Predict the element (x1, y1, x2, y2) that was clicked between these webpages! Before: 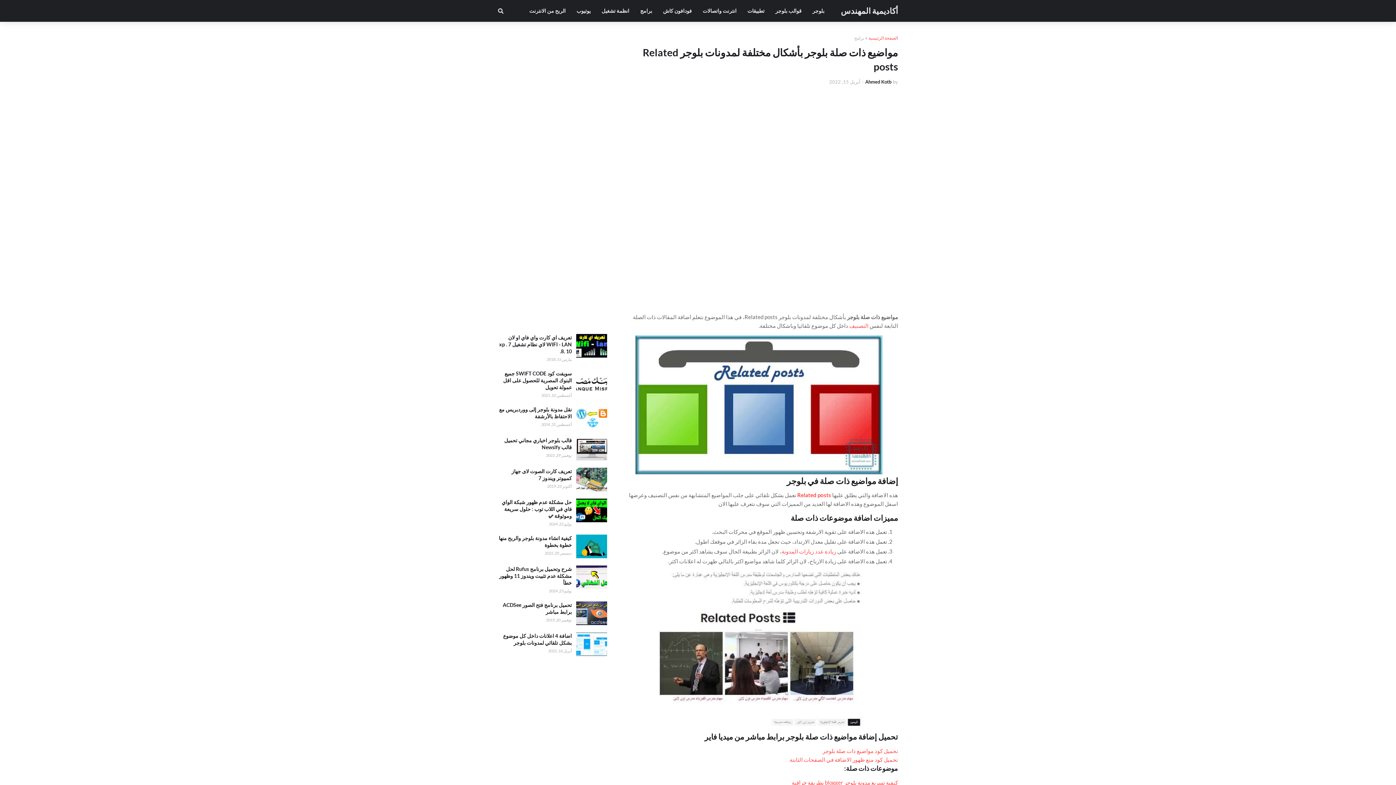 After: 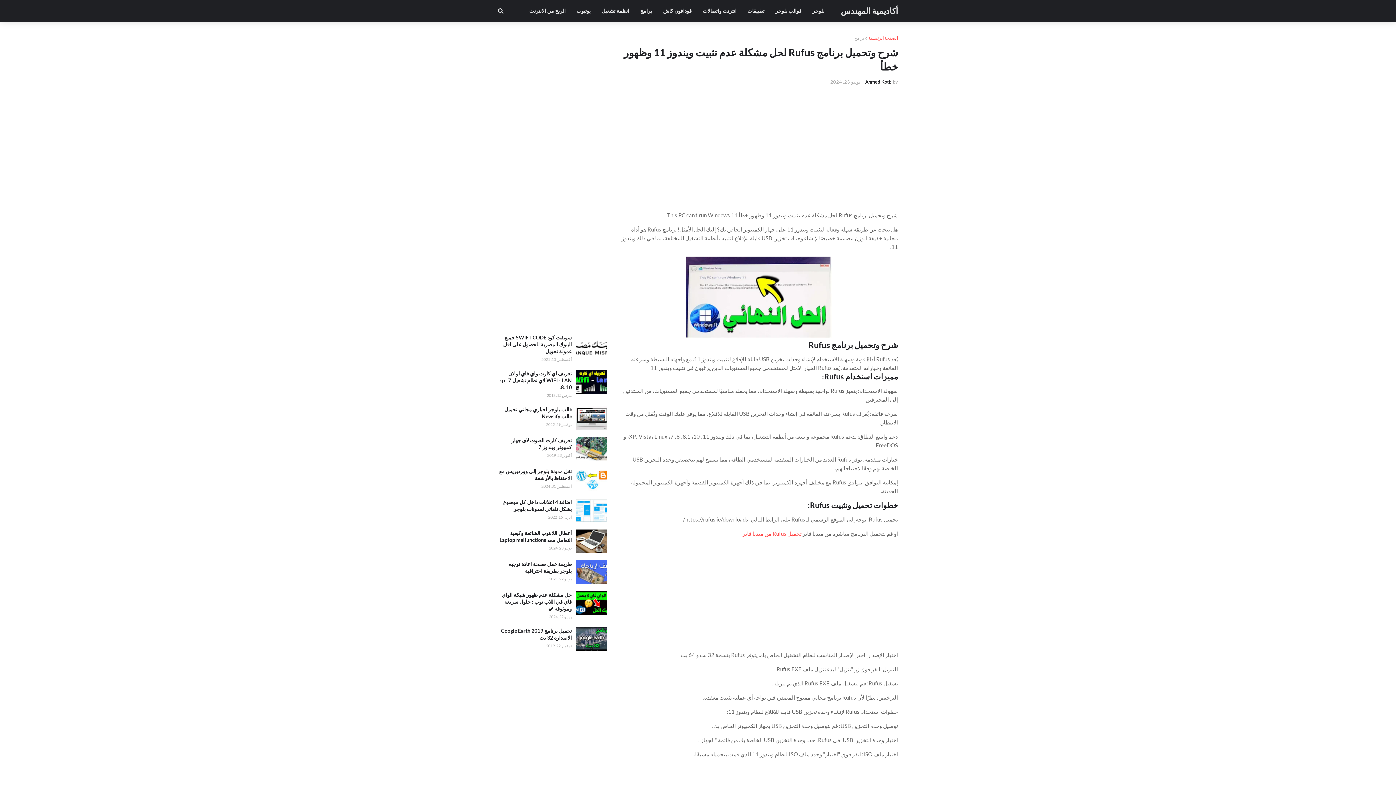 Action: bbox: (576, 565, 607, 589)